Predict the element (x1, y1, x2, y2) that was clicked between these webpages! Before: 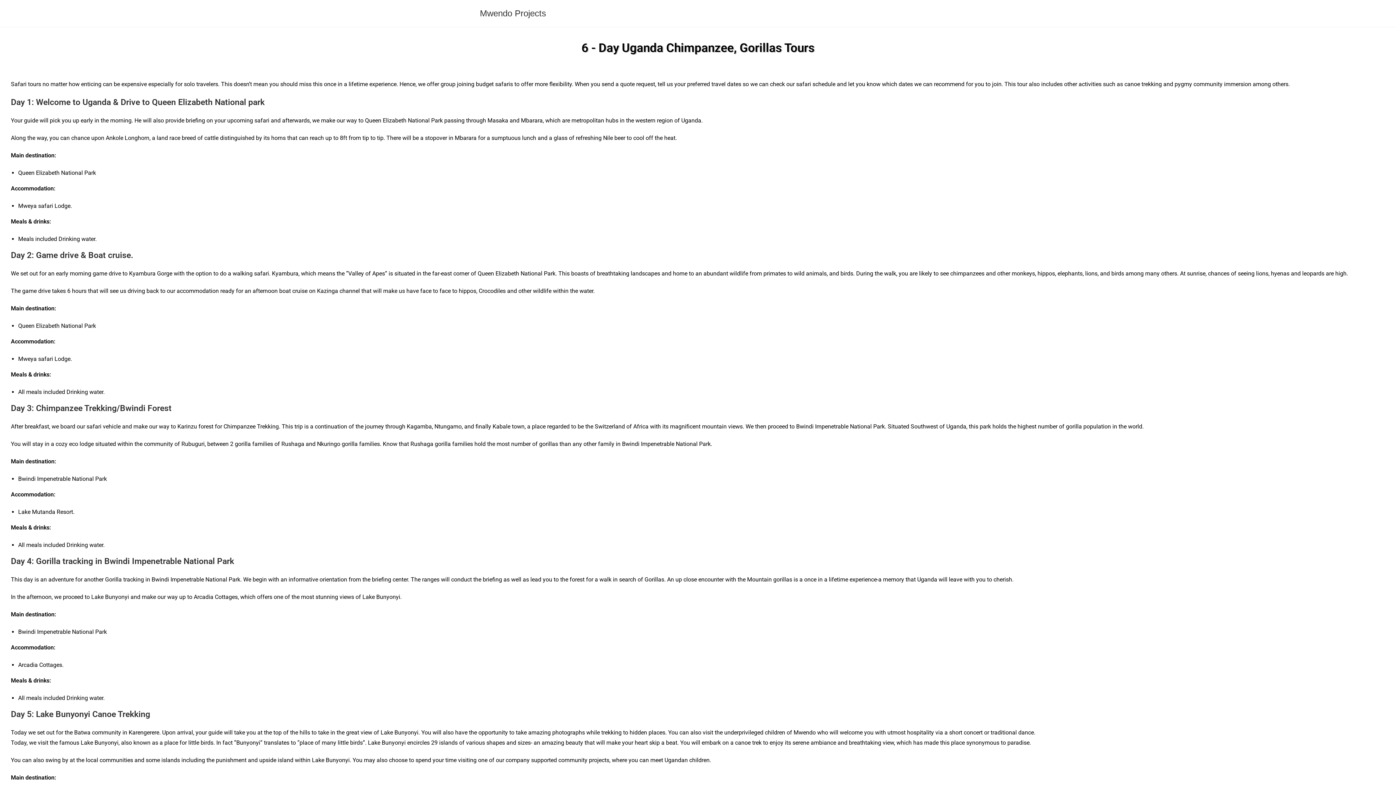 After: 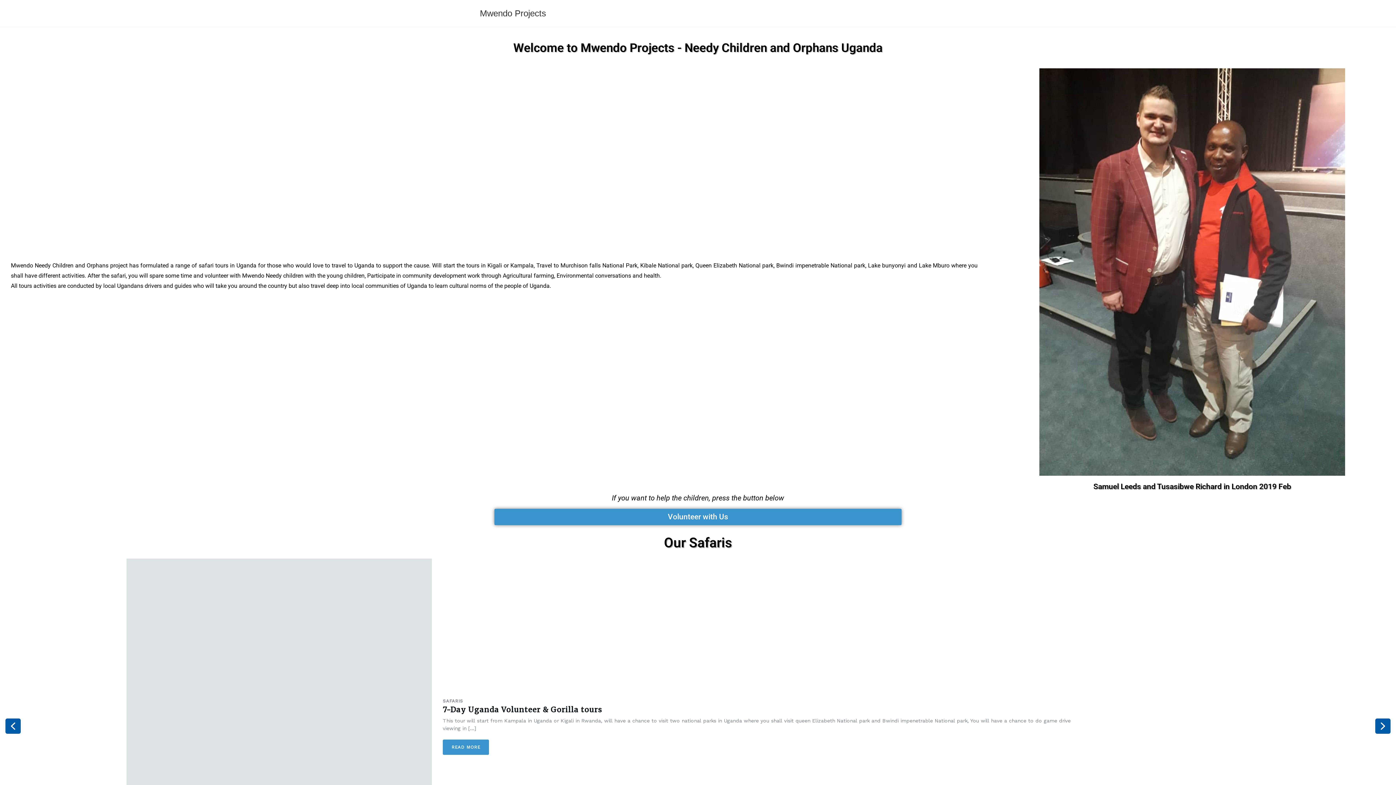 Action: label: Mwendo Projects bbox: (480, 8, 546, 18)